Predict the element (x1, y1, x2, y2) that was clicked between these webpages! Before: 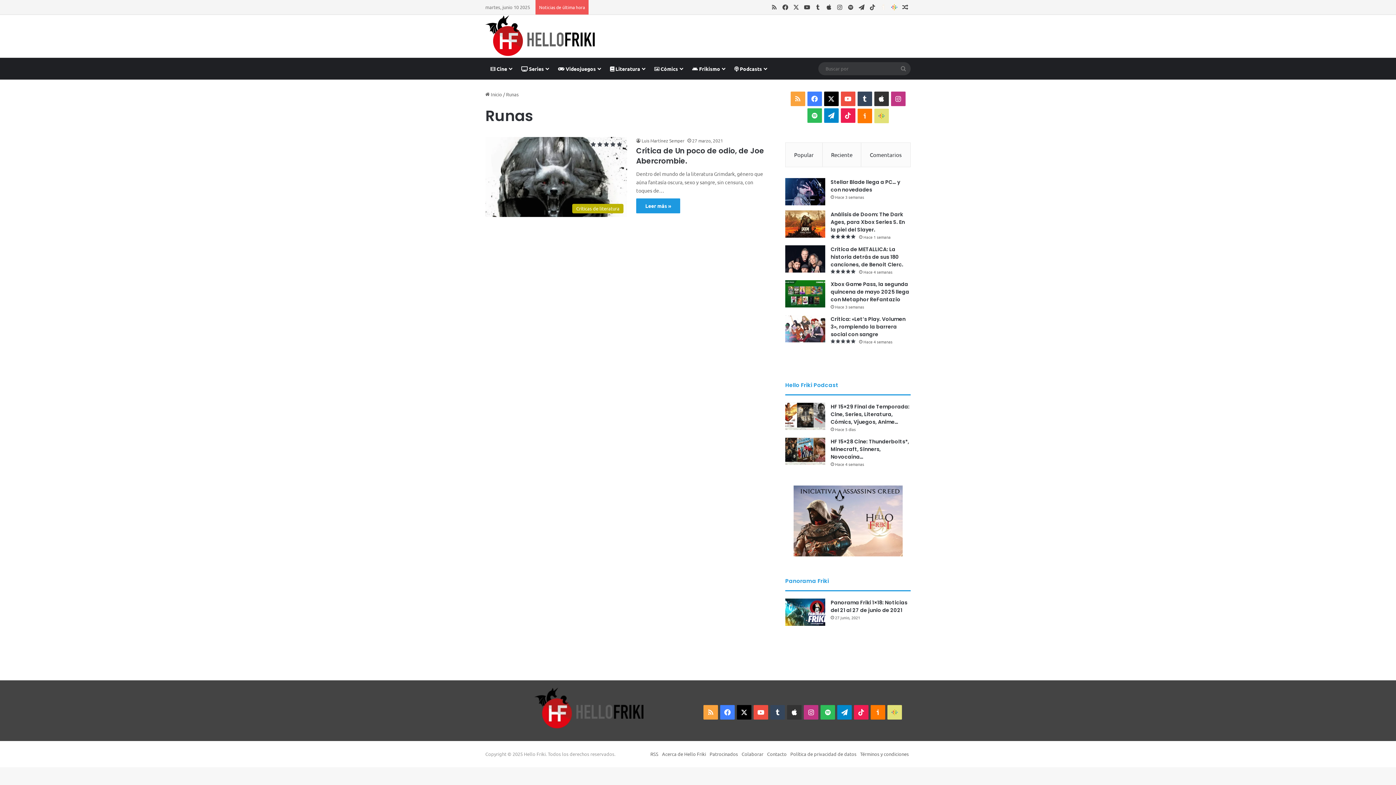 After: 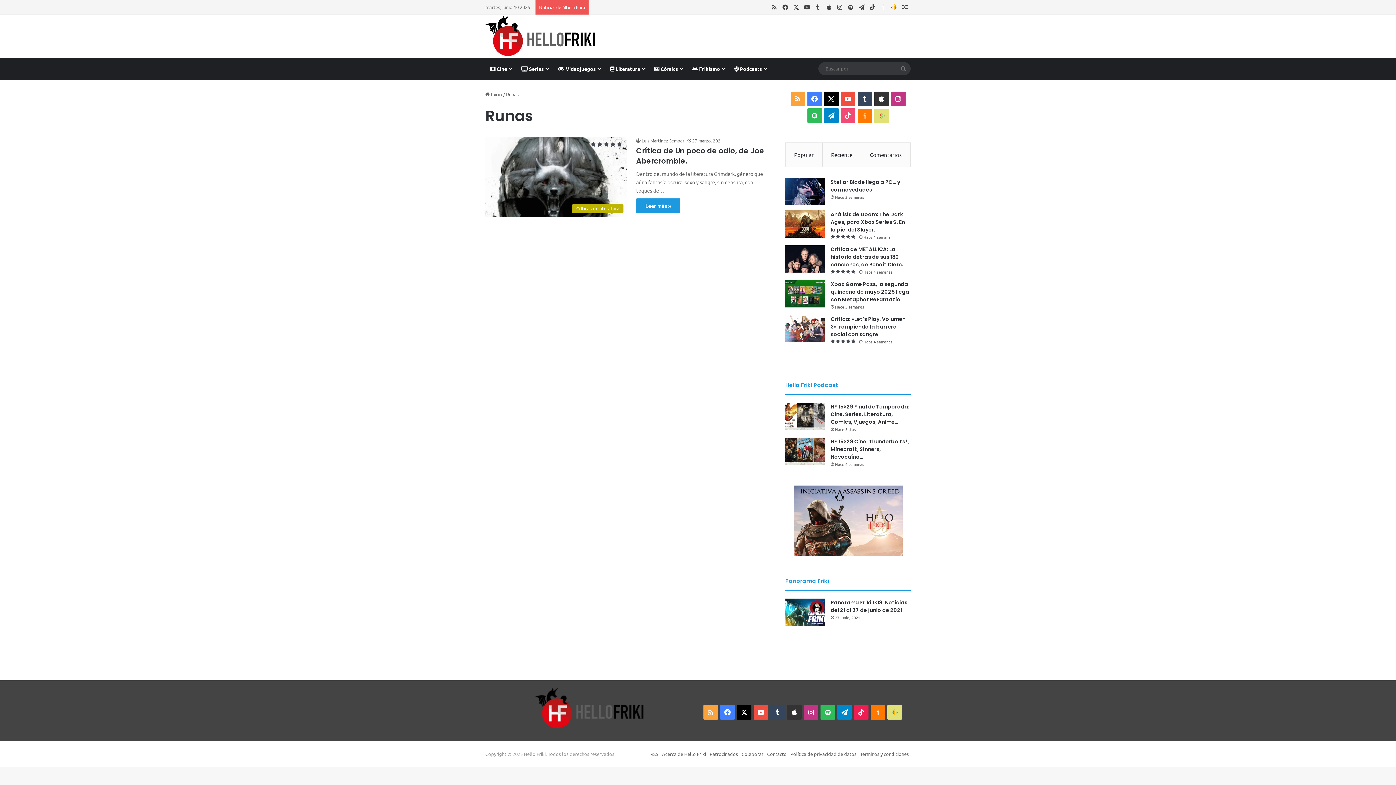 Action: label: TikTok bbox: (840, 108, 855, 122)